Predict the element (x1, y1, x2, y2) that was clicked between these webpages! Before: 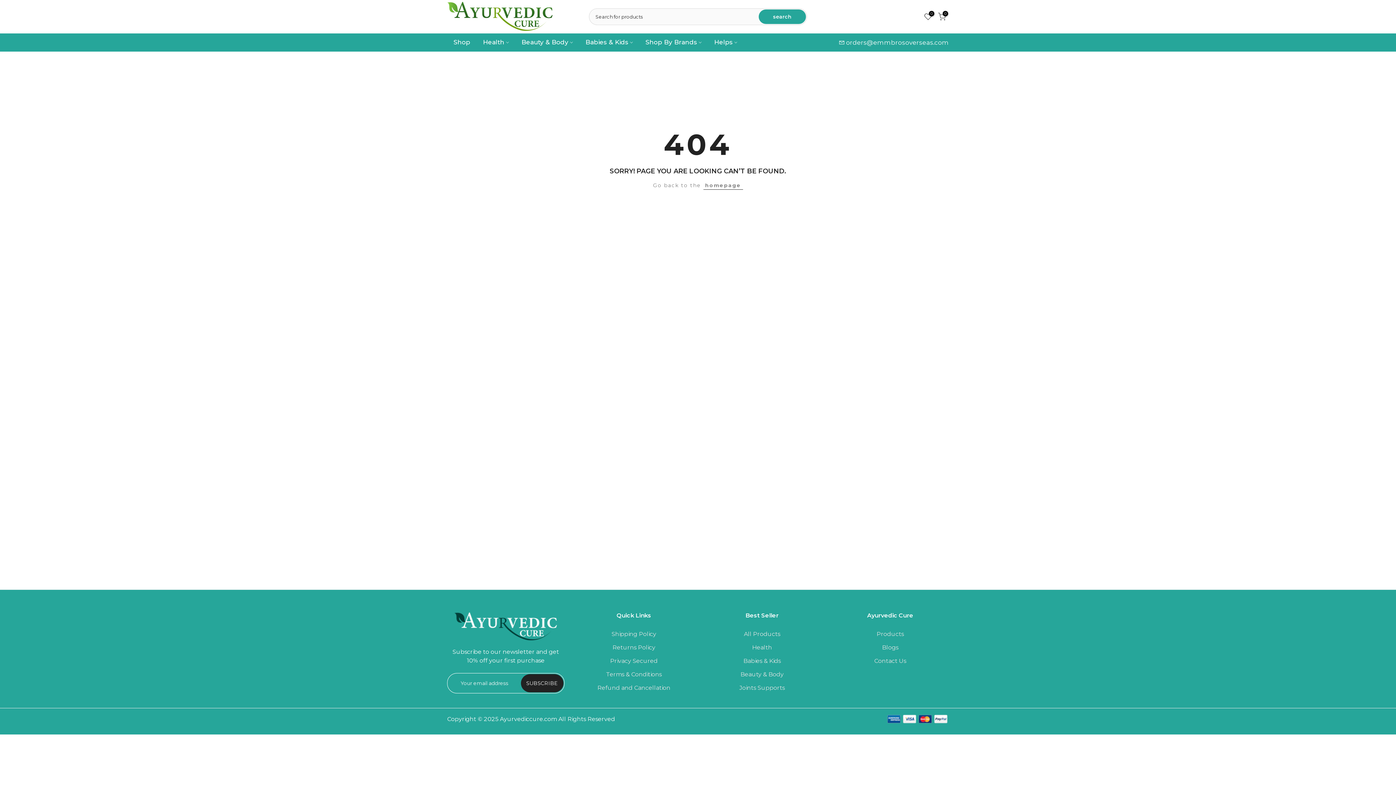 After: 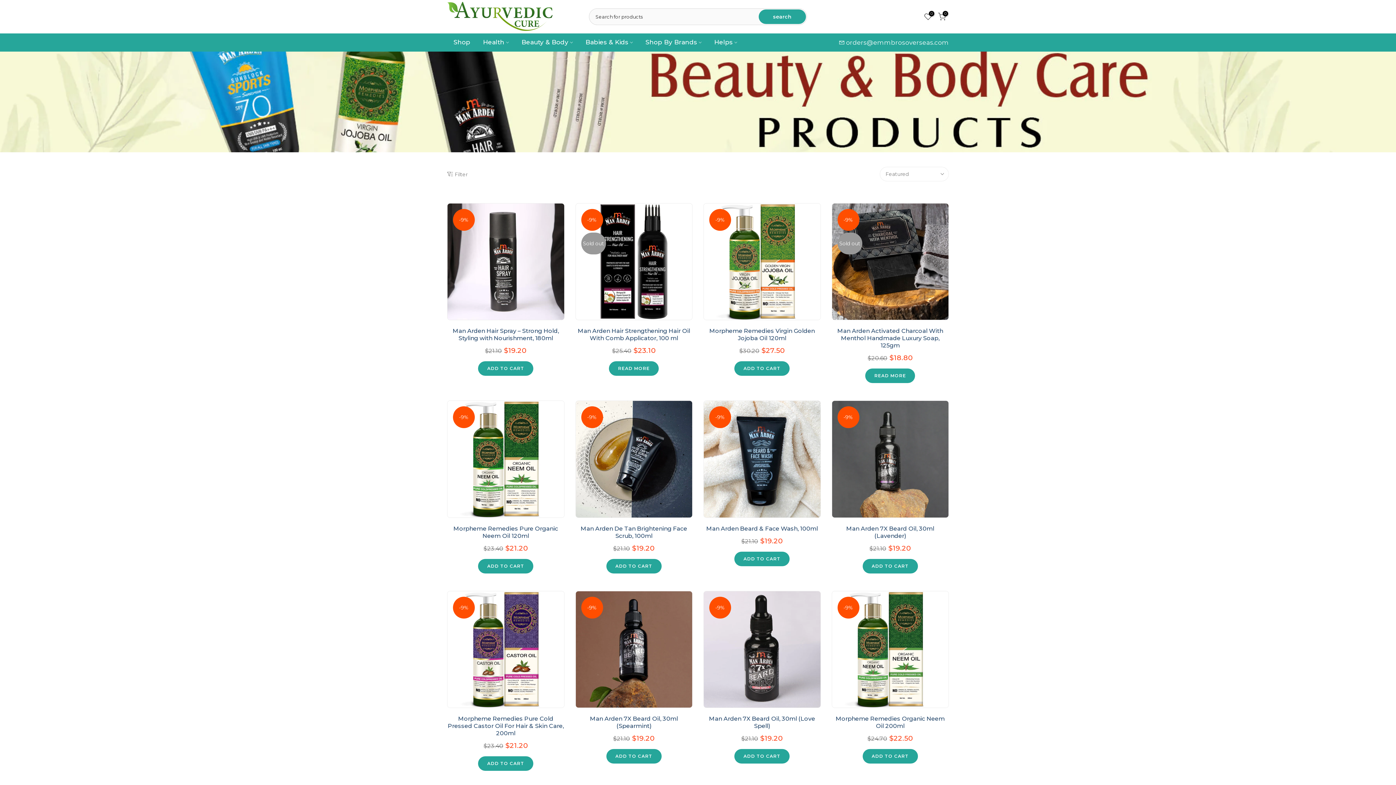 Action: label: Beauty & Body bbox: (515, 37, 579, 47)